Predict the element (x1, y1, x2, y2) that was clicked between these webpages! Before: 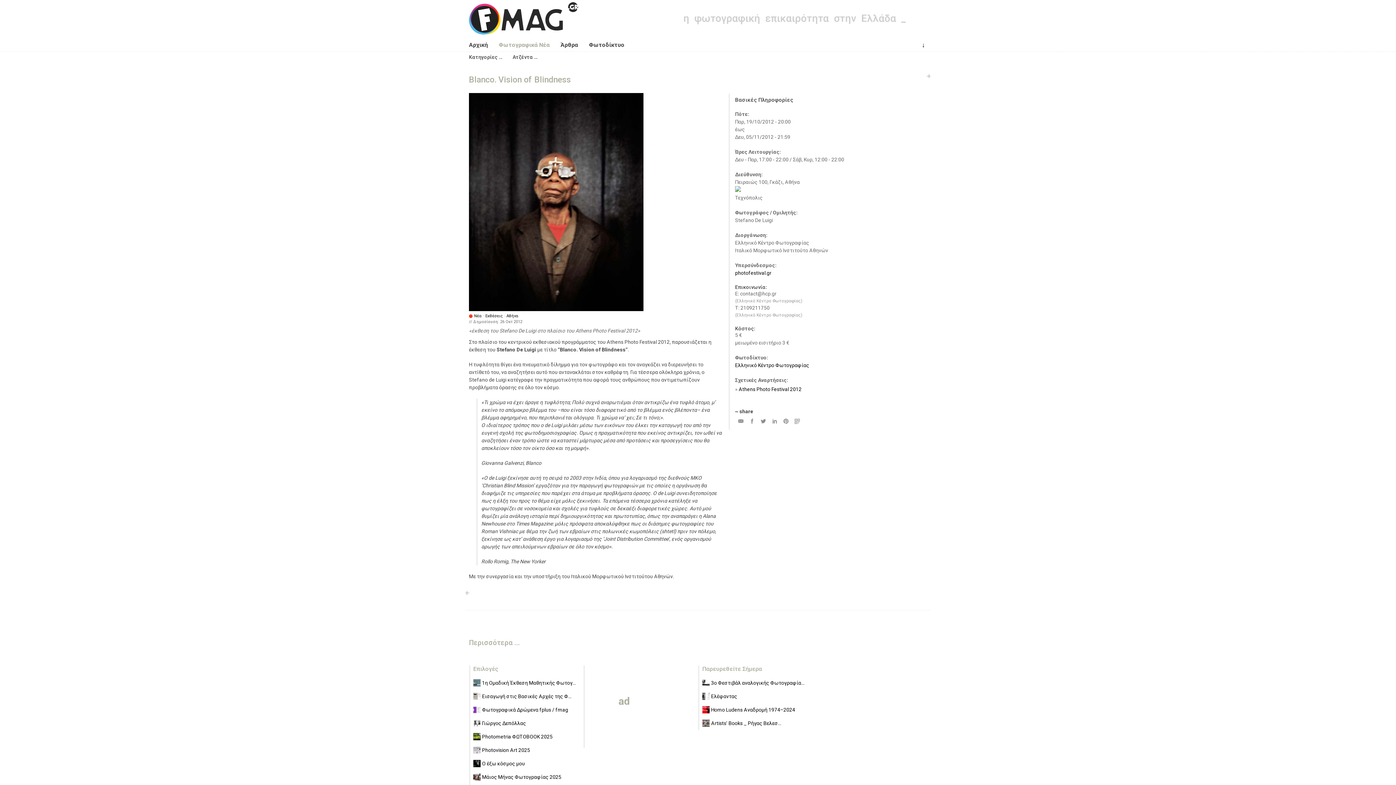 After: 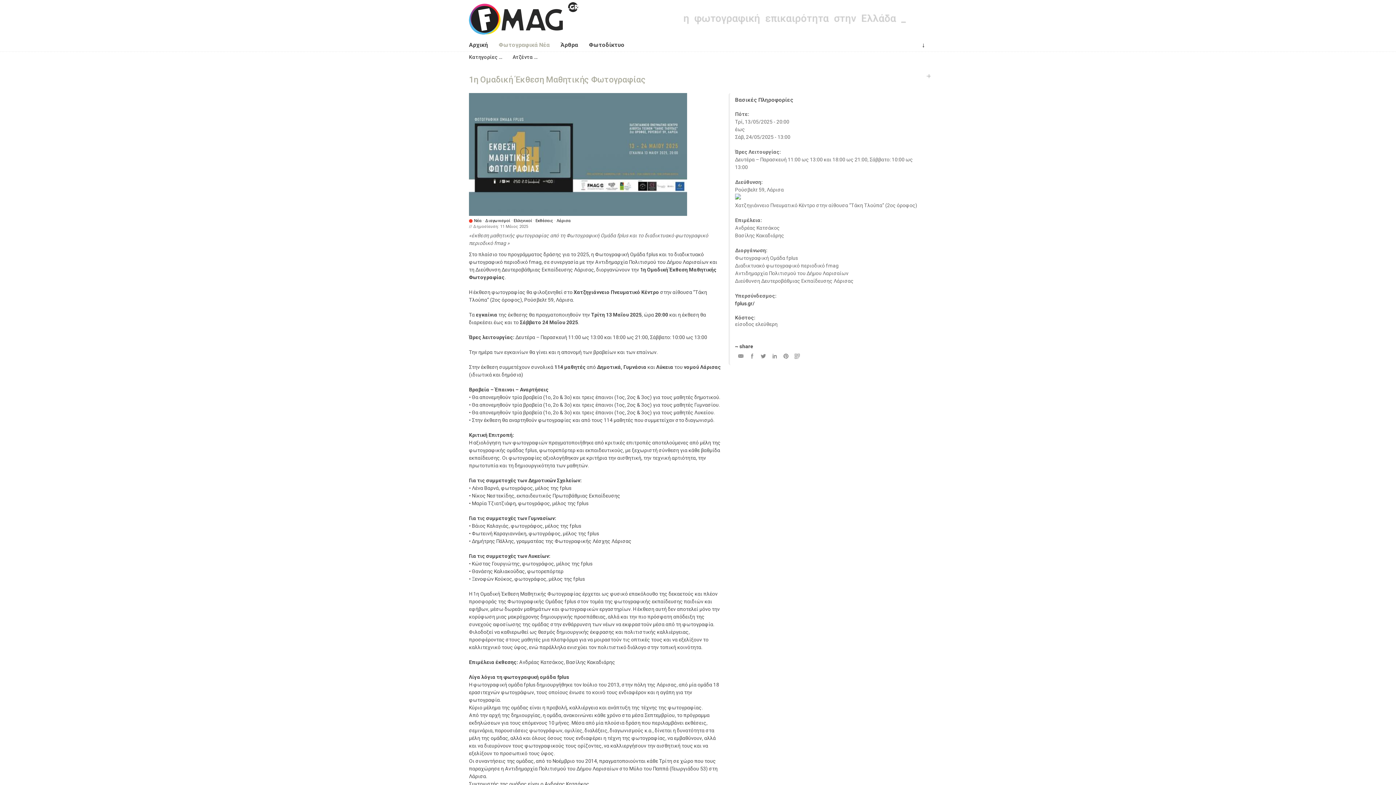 Action: bbox: (482, 680, 576, 686) label: 1η Ομαδική Έκθεση Μαθητικής Φωτογ...